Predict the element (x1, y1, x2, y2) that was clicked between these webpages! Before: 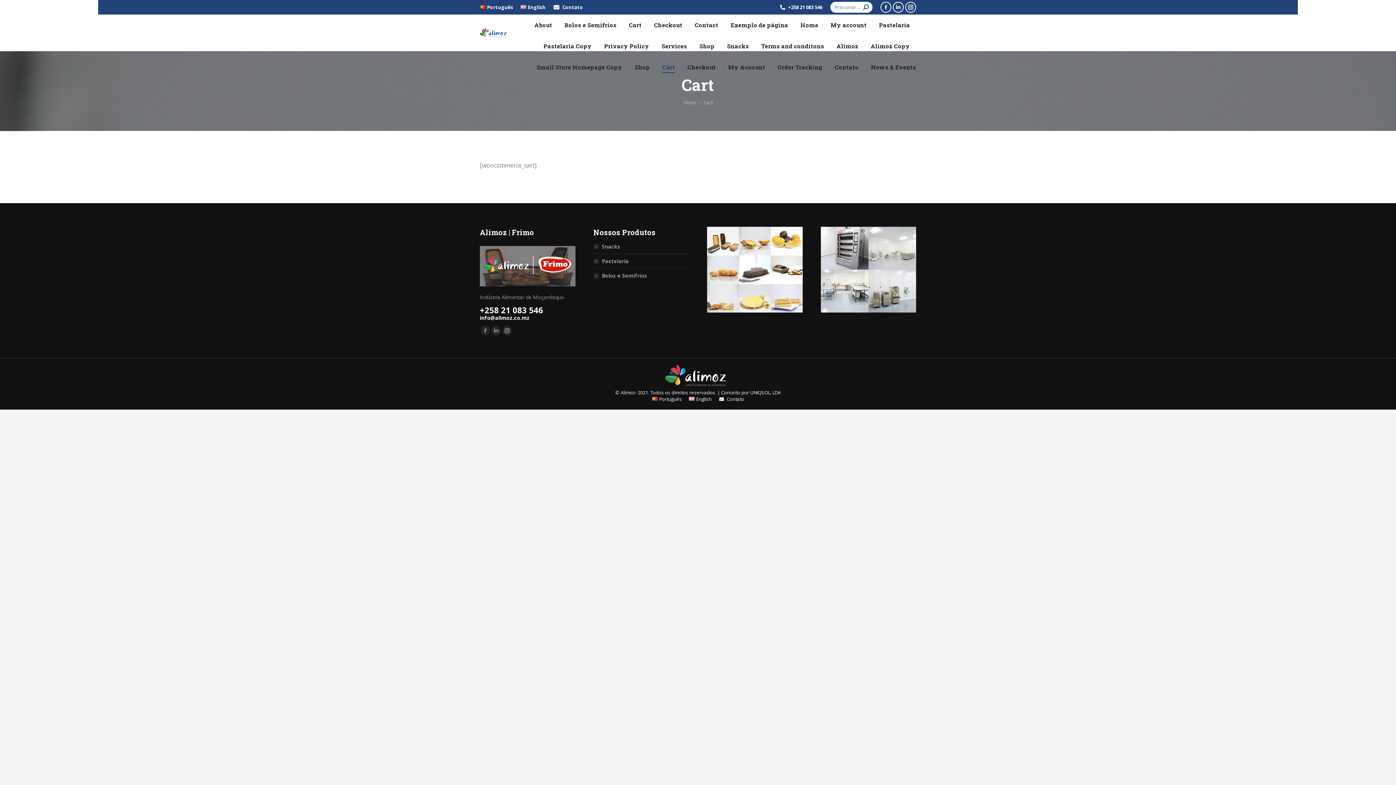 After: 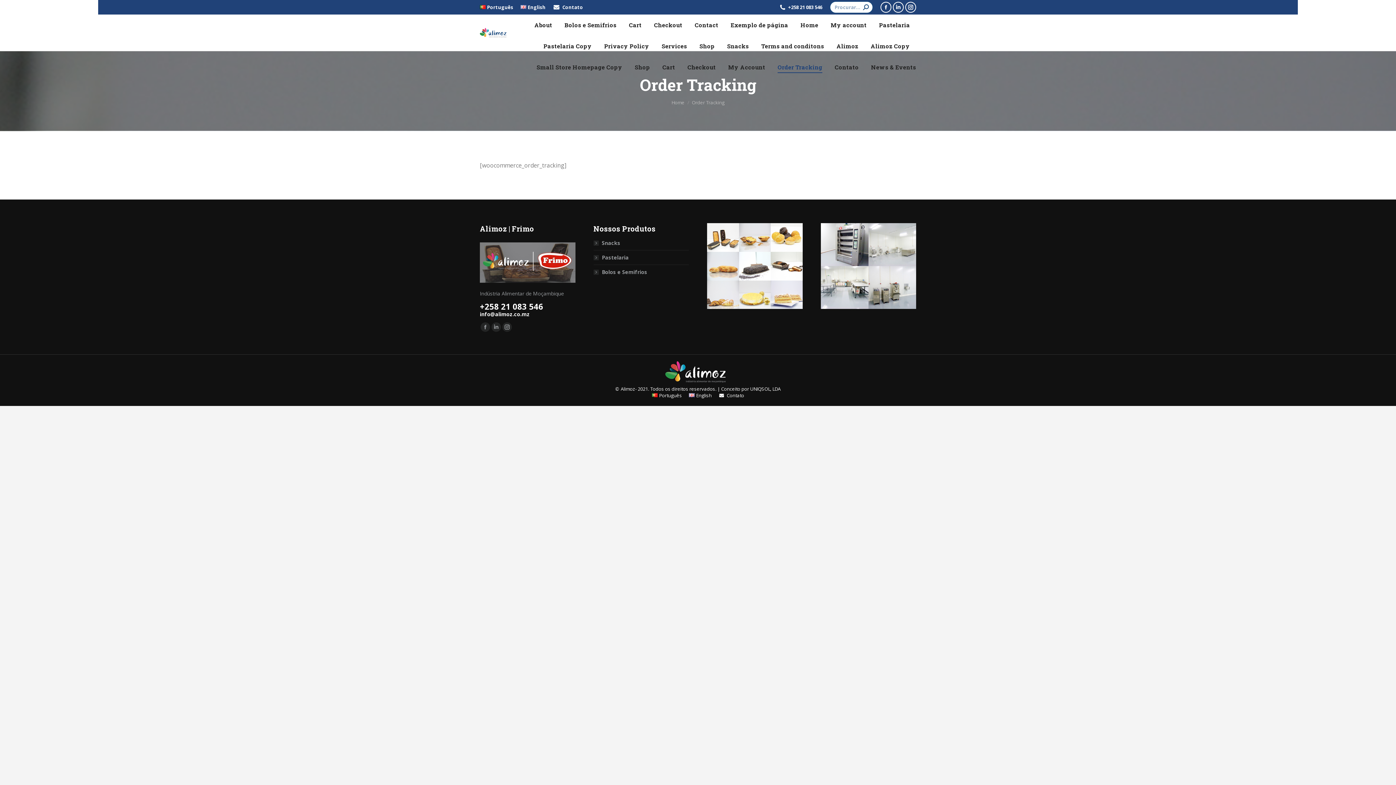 Action: bbox: (777, 62, 822, 72) label: Order Tracking